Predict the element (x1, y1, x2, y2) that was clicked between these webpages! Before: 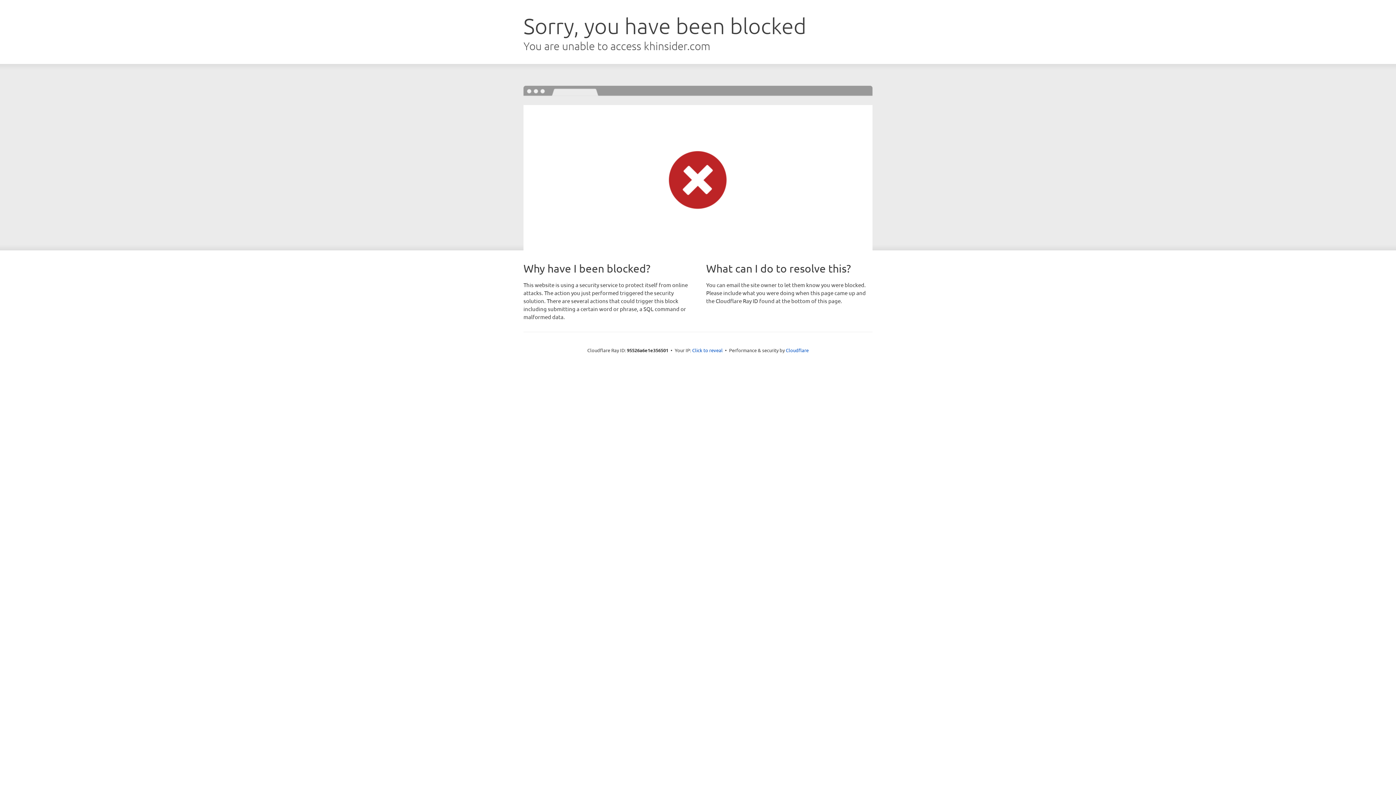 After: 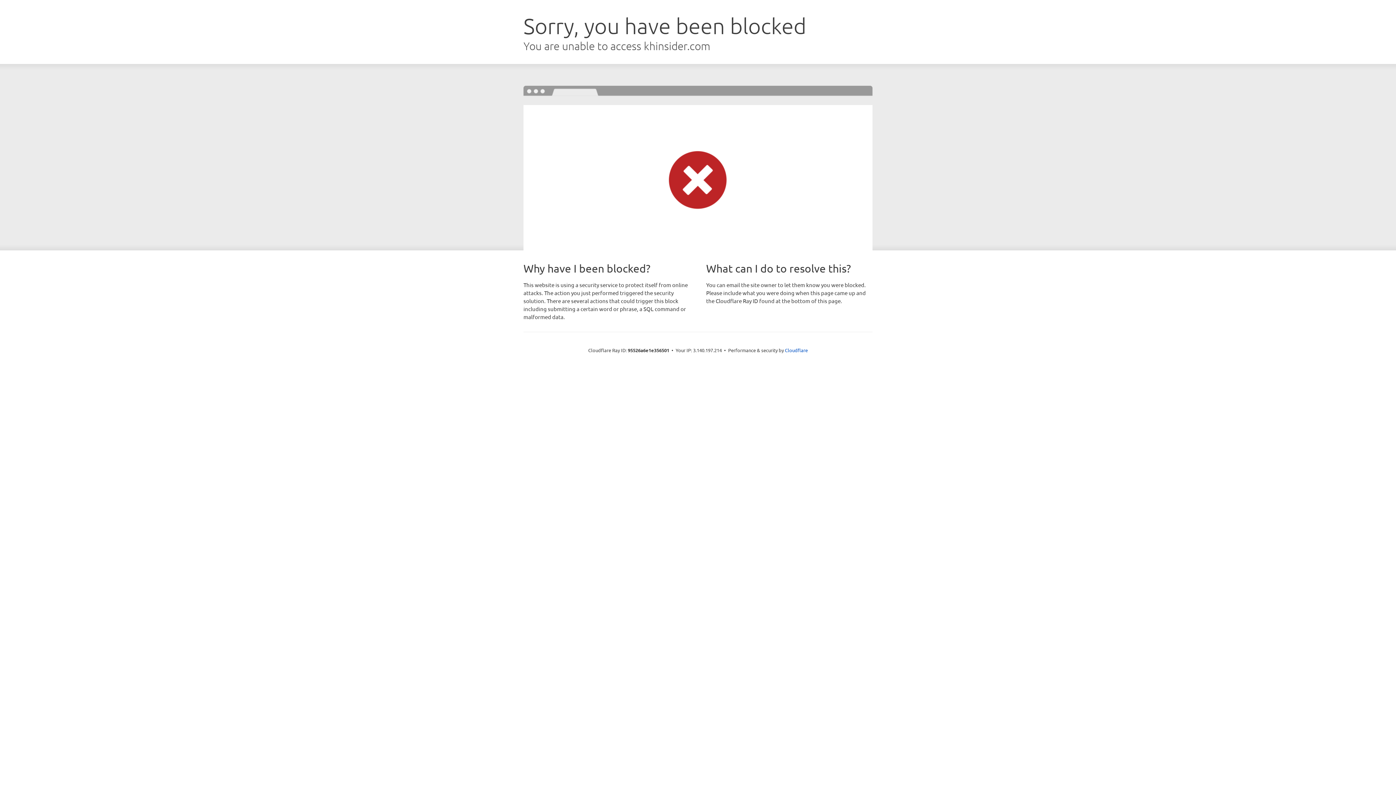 Action: bbox: (692, 346, 722, 353) label: Click to reveal